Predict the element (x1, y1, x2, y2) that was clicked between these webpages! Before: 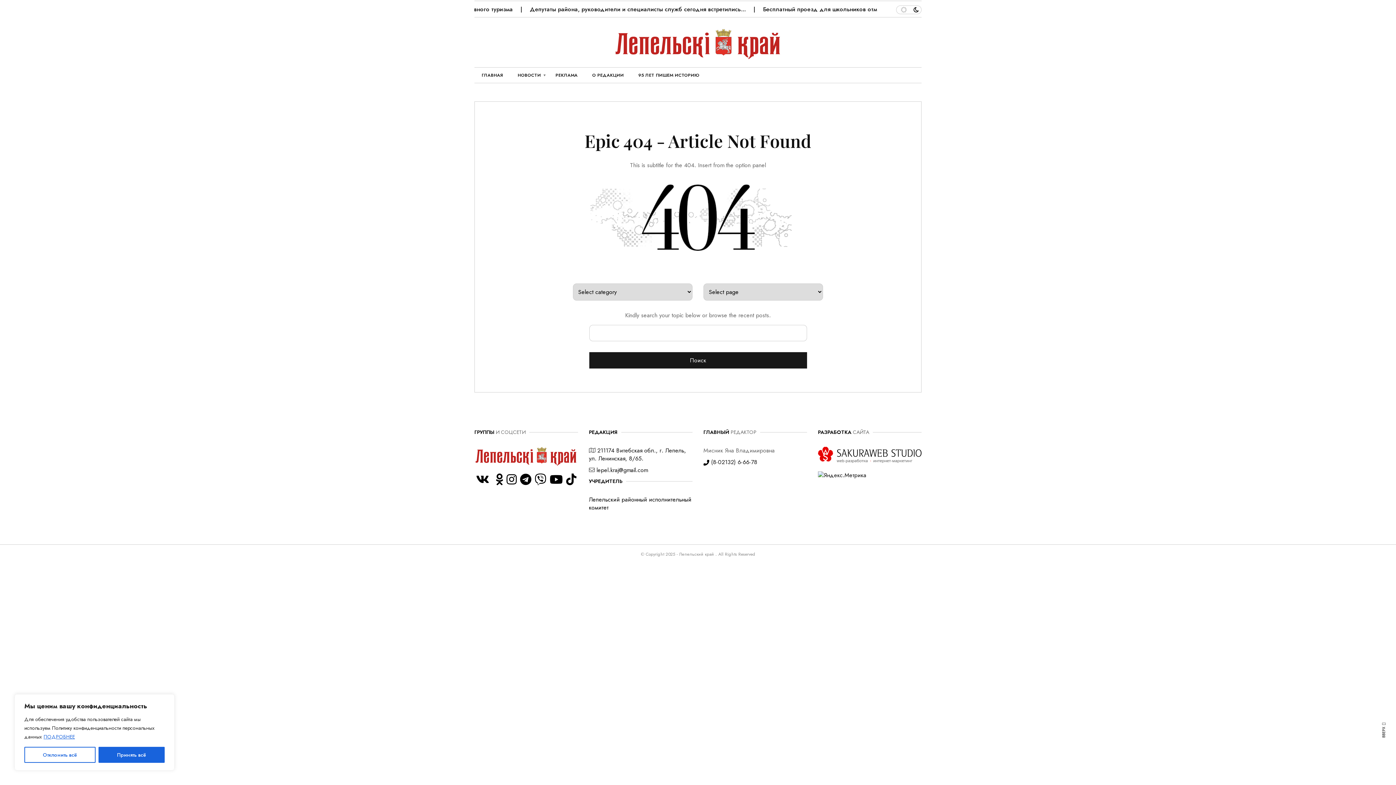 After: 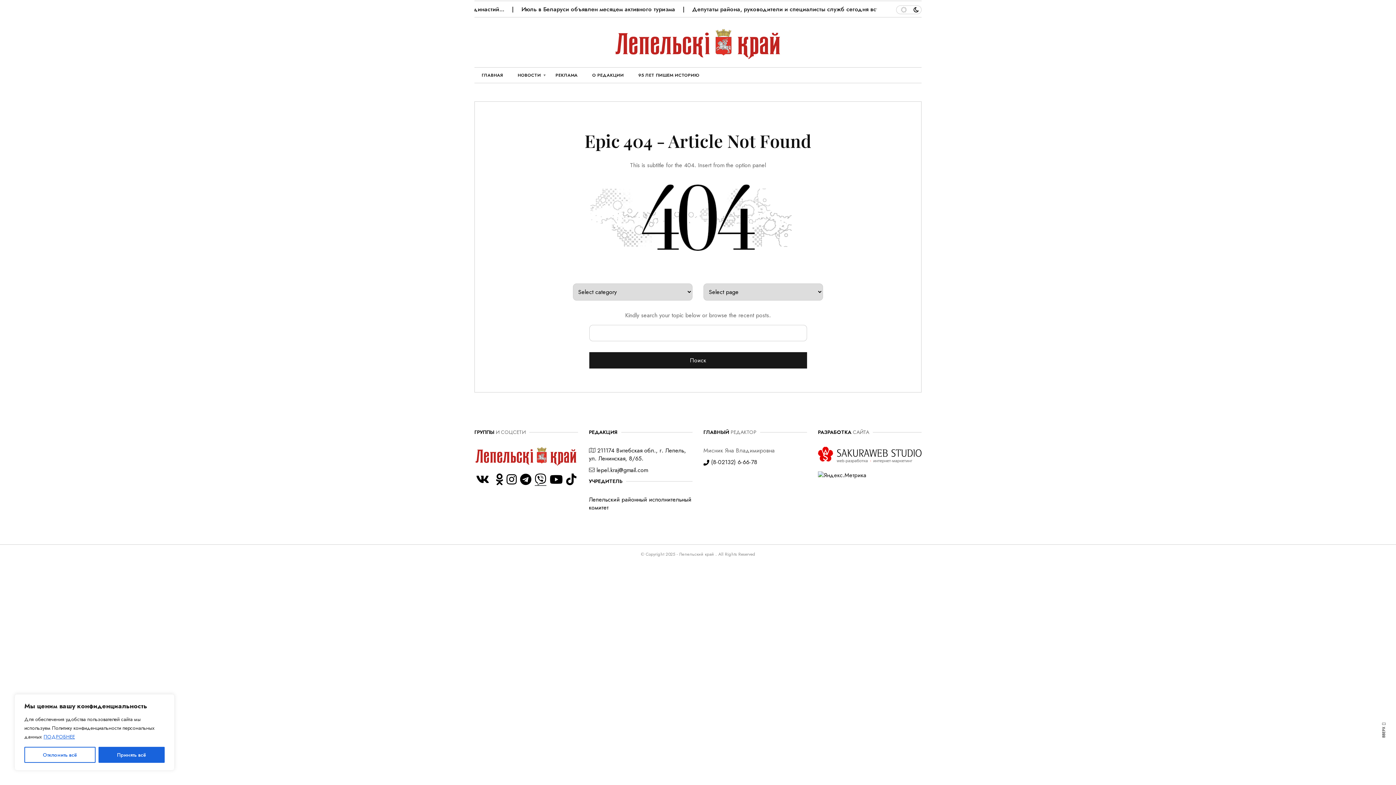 Action: bbox: (534, 473, 546, 486)